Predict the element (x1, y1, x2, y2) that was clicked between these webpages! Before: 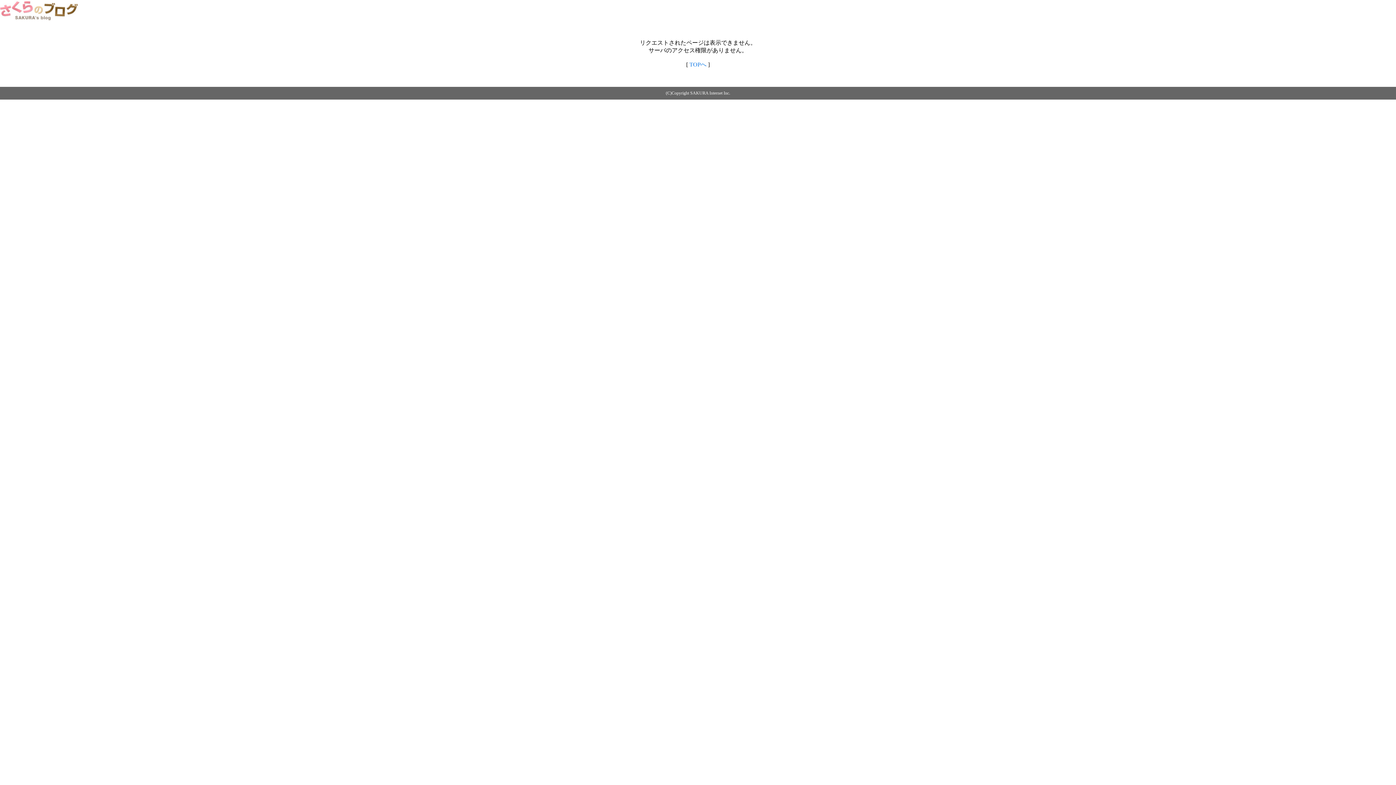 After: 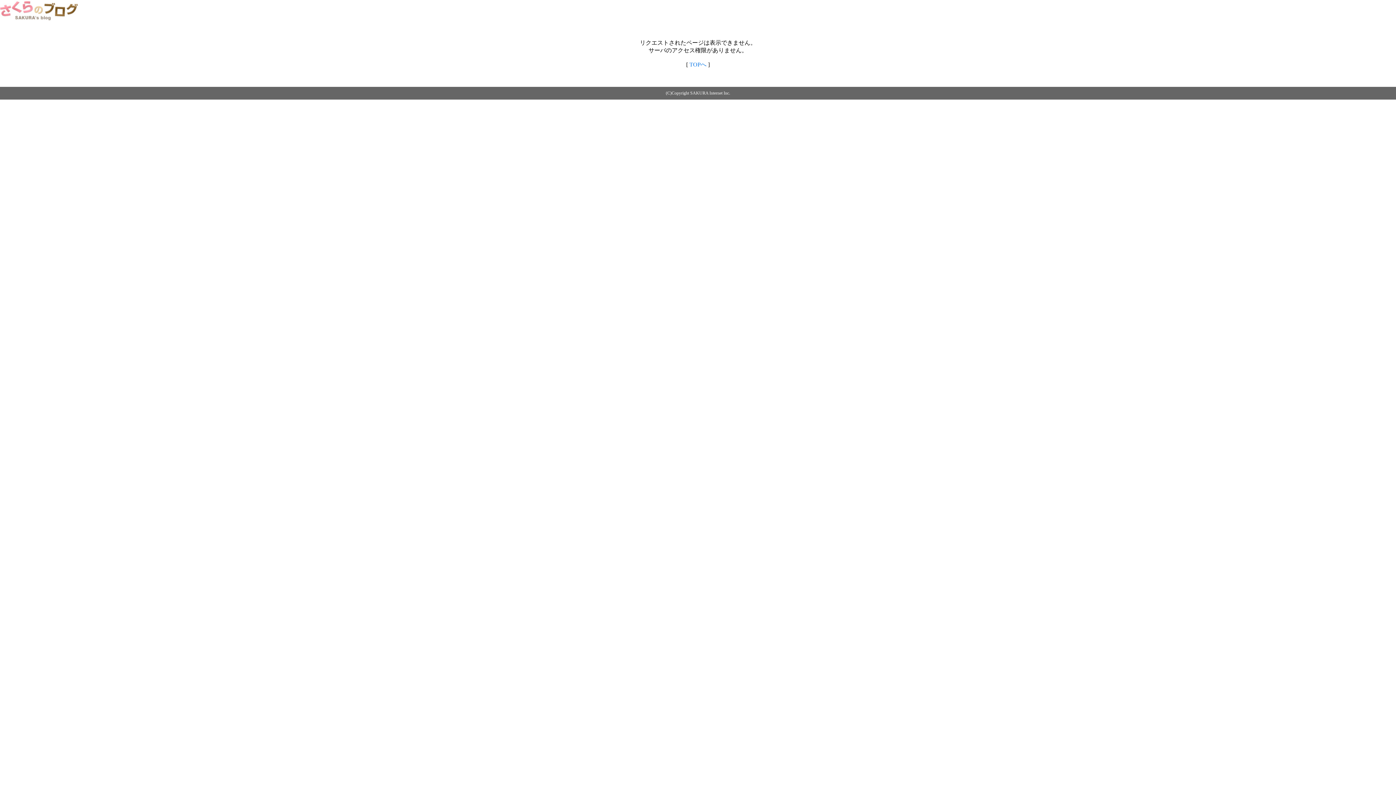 Action: label: TOPへ bbox: (689, 61, 706, 67)